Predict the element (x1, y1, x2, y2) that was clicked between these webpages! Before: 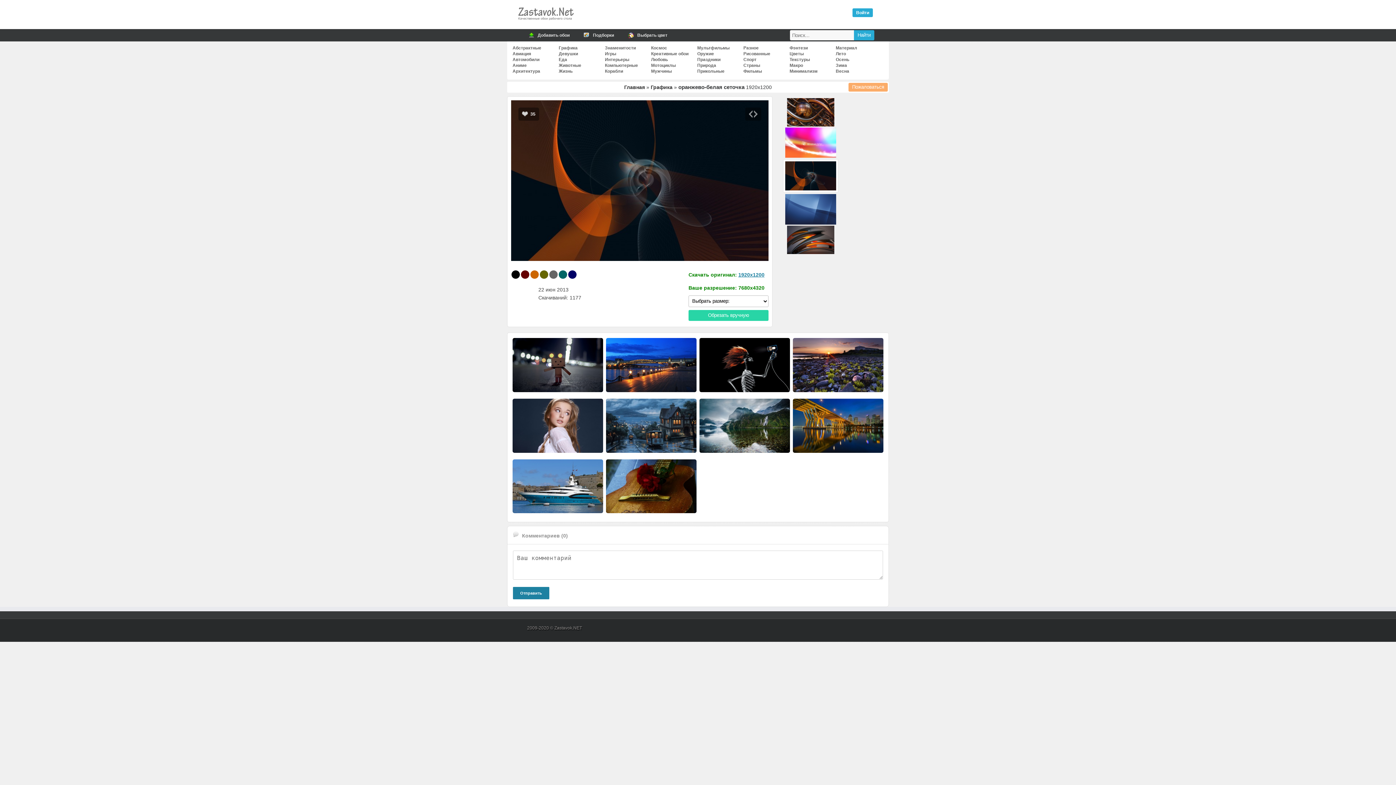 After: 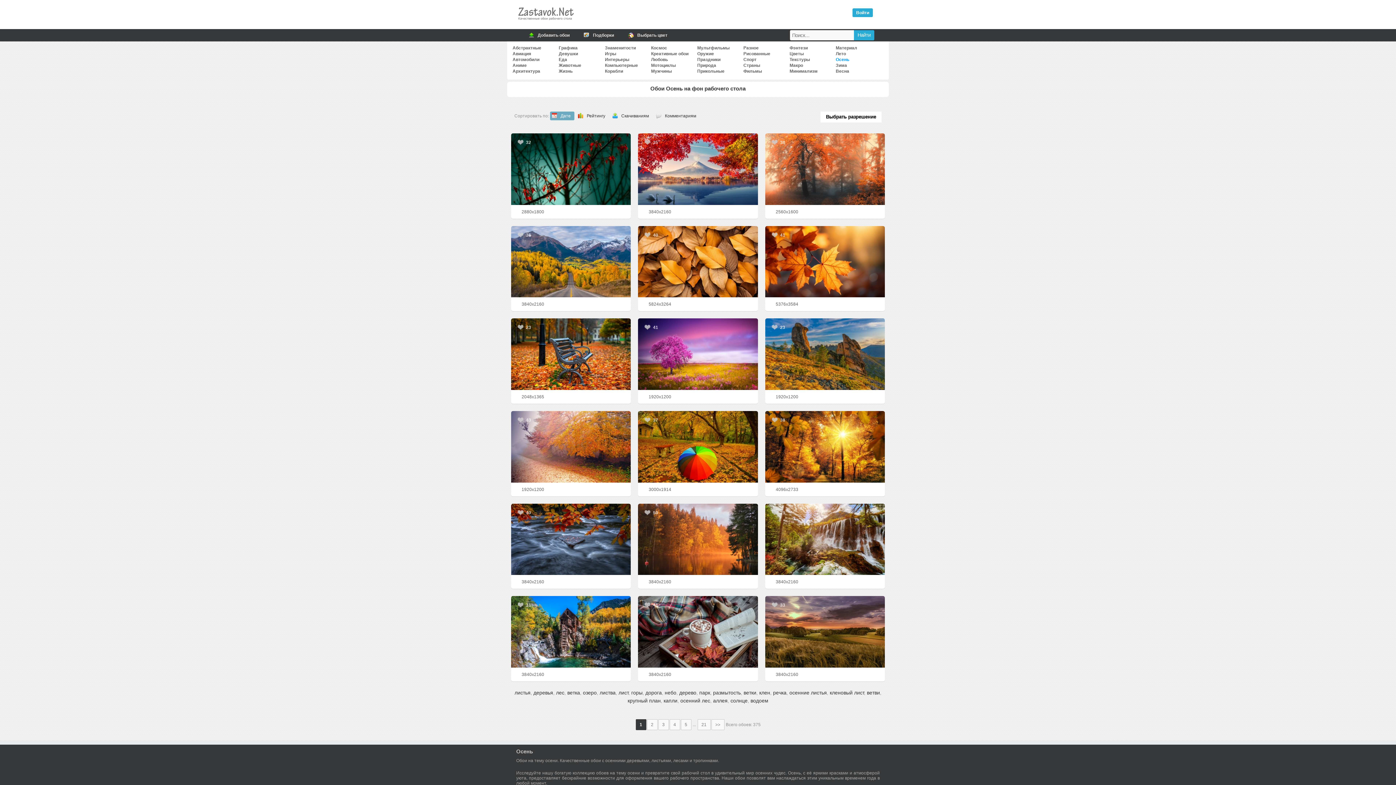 Action: label: Осень bbox: (836, 57, 849, 62)